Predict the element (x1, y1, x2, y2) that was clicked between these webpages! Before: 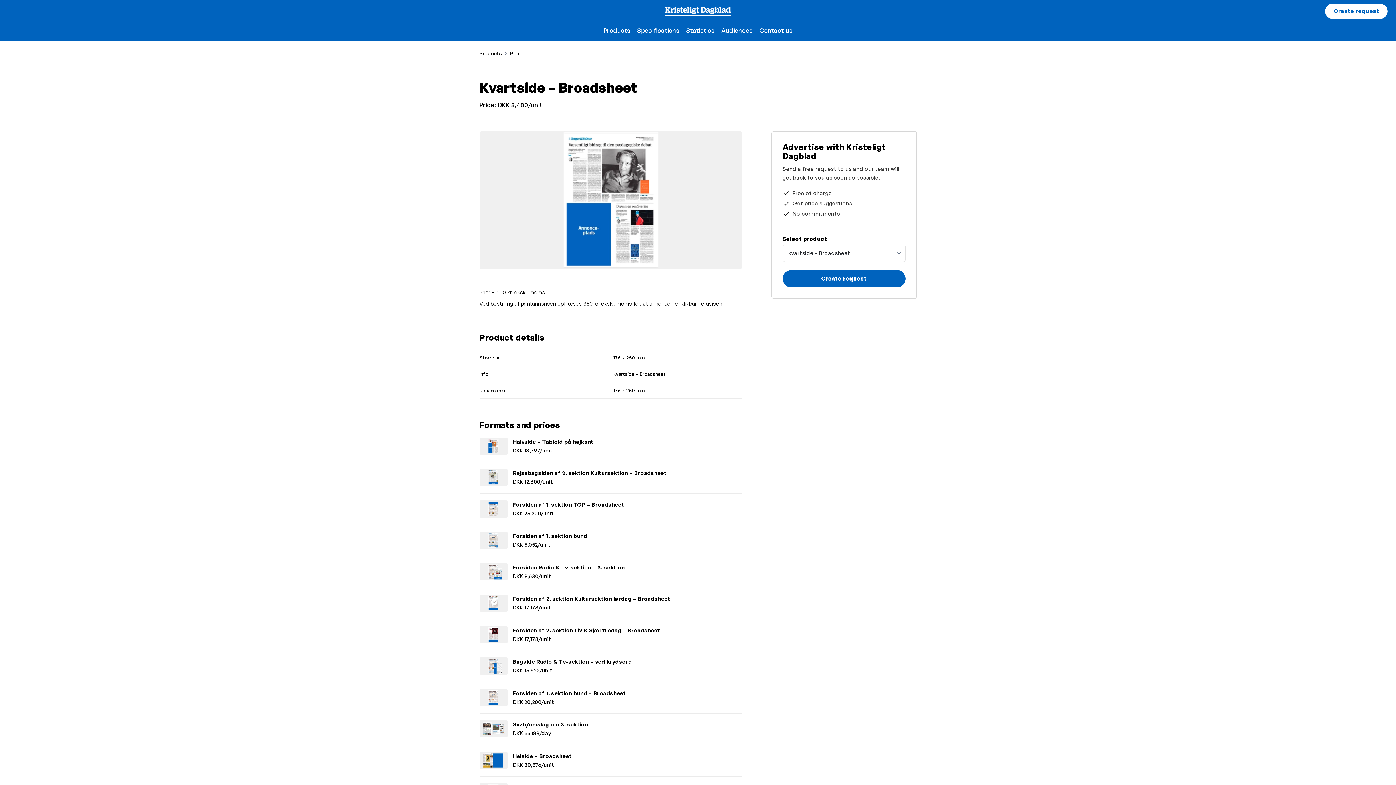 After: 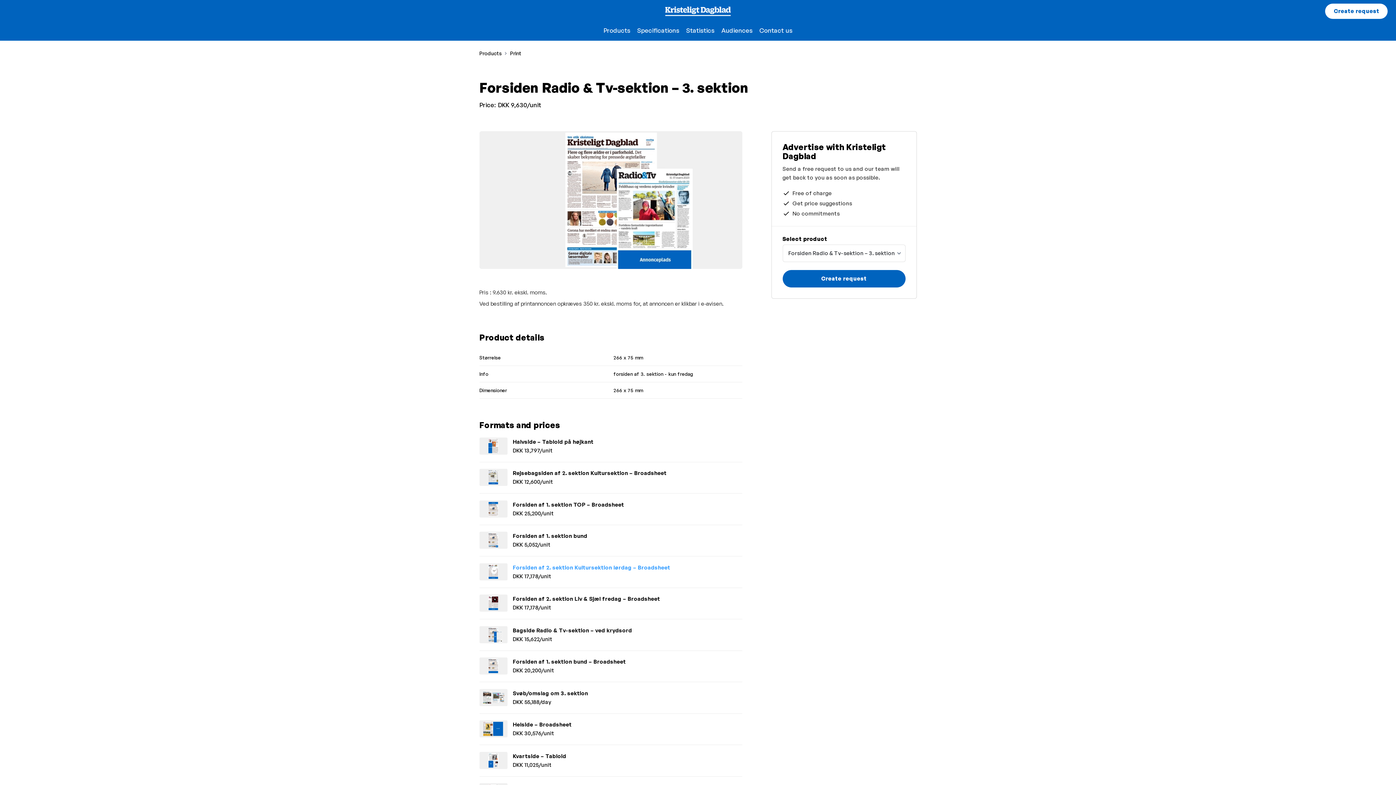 Action: bbox: (479, 556, 742, 587) label: Forsiden Radio & Tv-sektion – 3. sektion
DKK 9,630/unit